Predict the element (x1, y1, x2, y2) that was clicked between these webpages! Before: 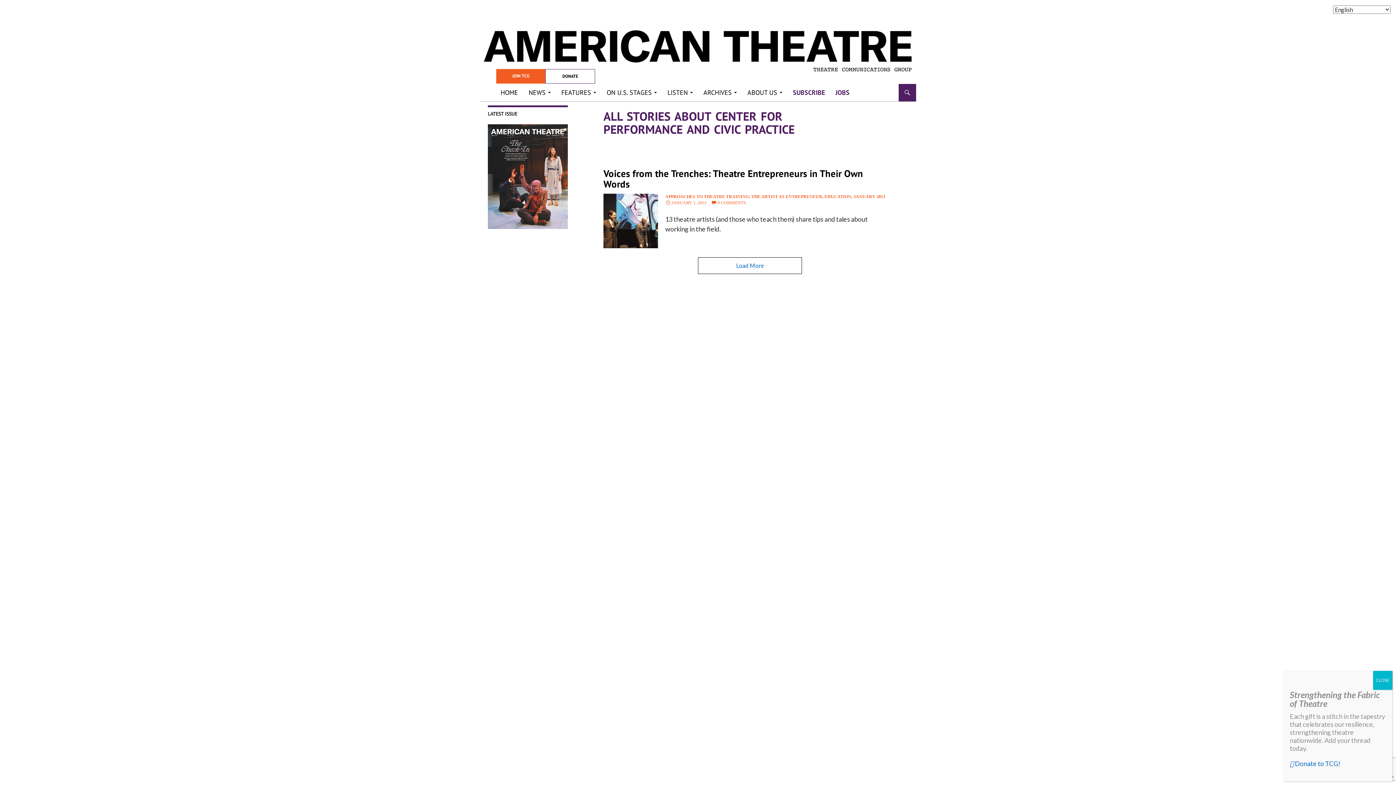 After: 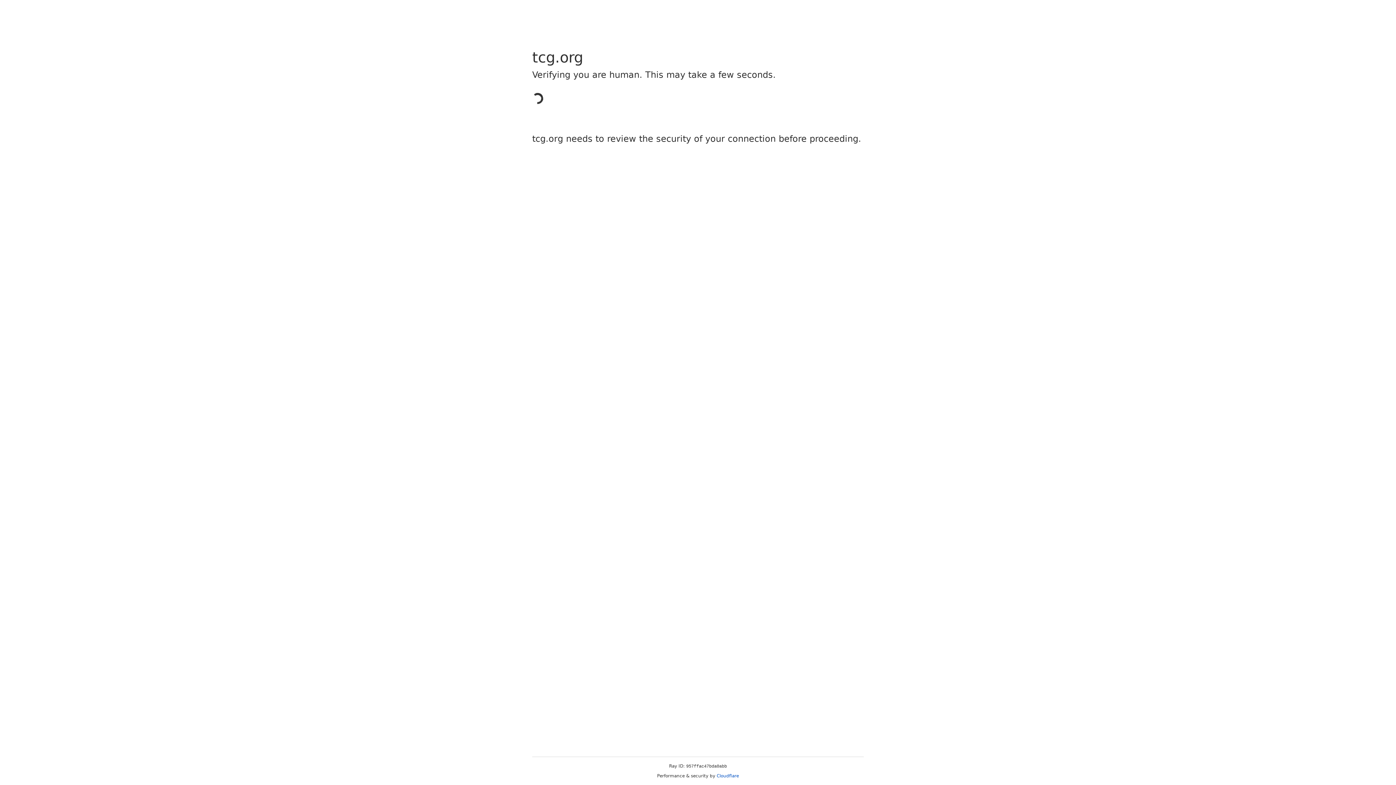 Action: bbox: (545, 69, 595, 83) label: DONATE